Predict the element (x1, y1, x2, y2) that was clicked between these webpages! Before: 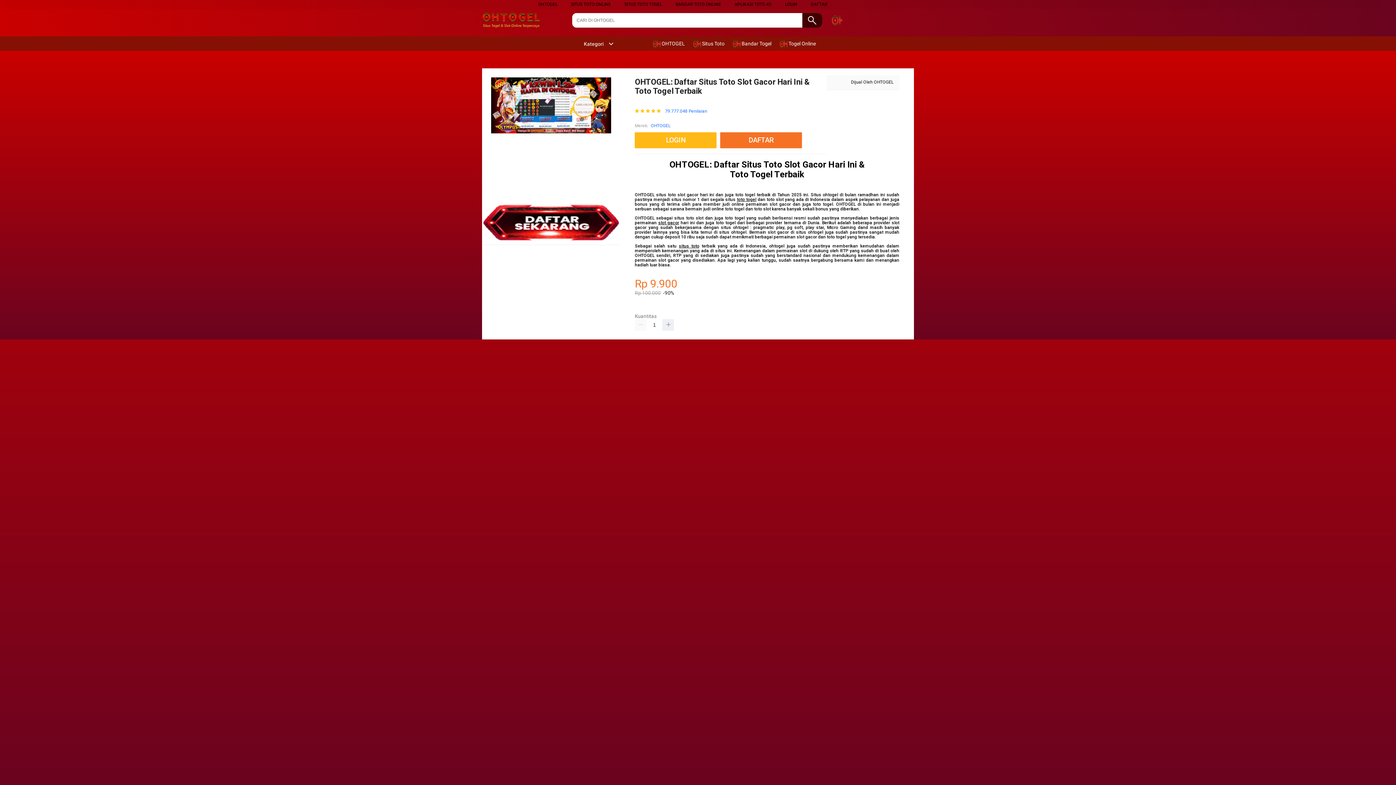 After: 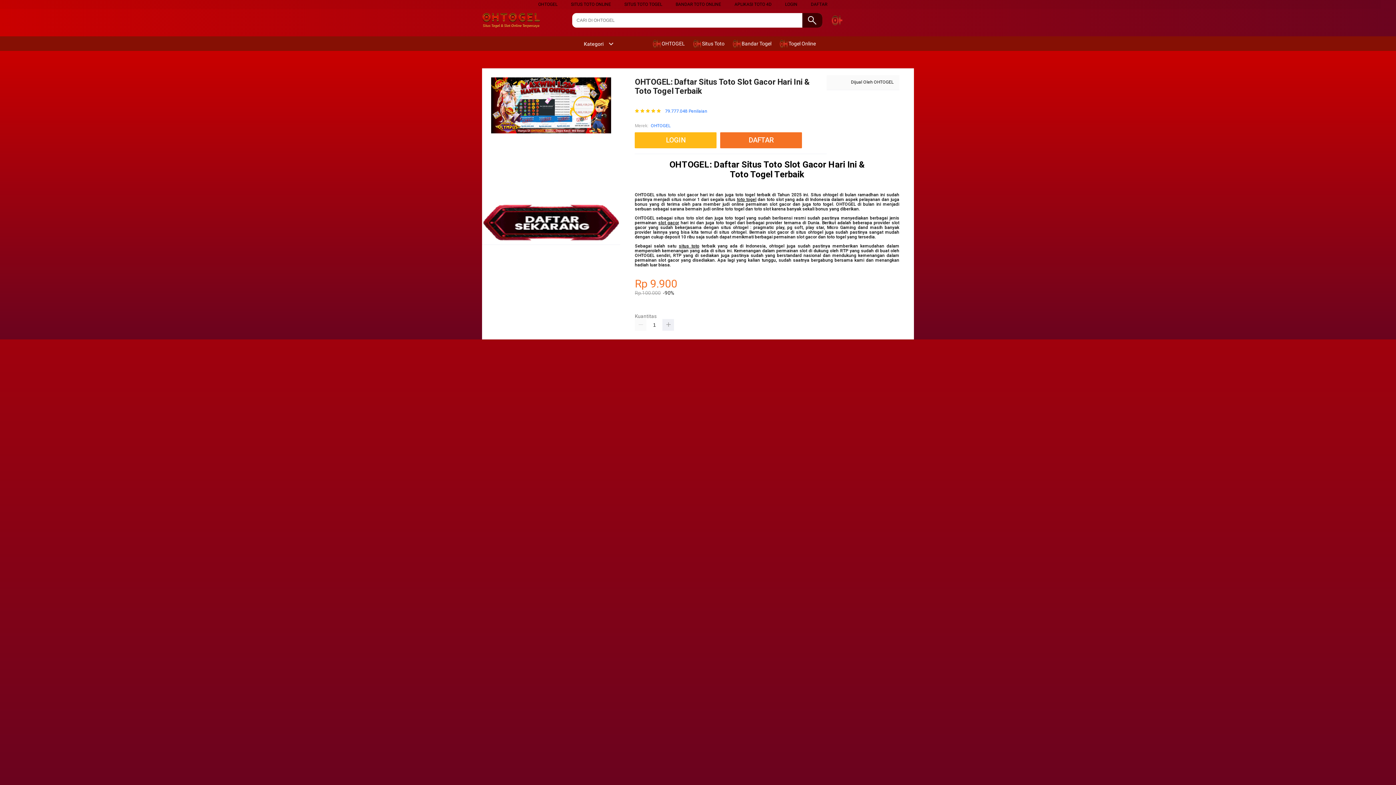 Action: label: slot gacor bbox: (658, 220, 679, 225)